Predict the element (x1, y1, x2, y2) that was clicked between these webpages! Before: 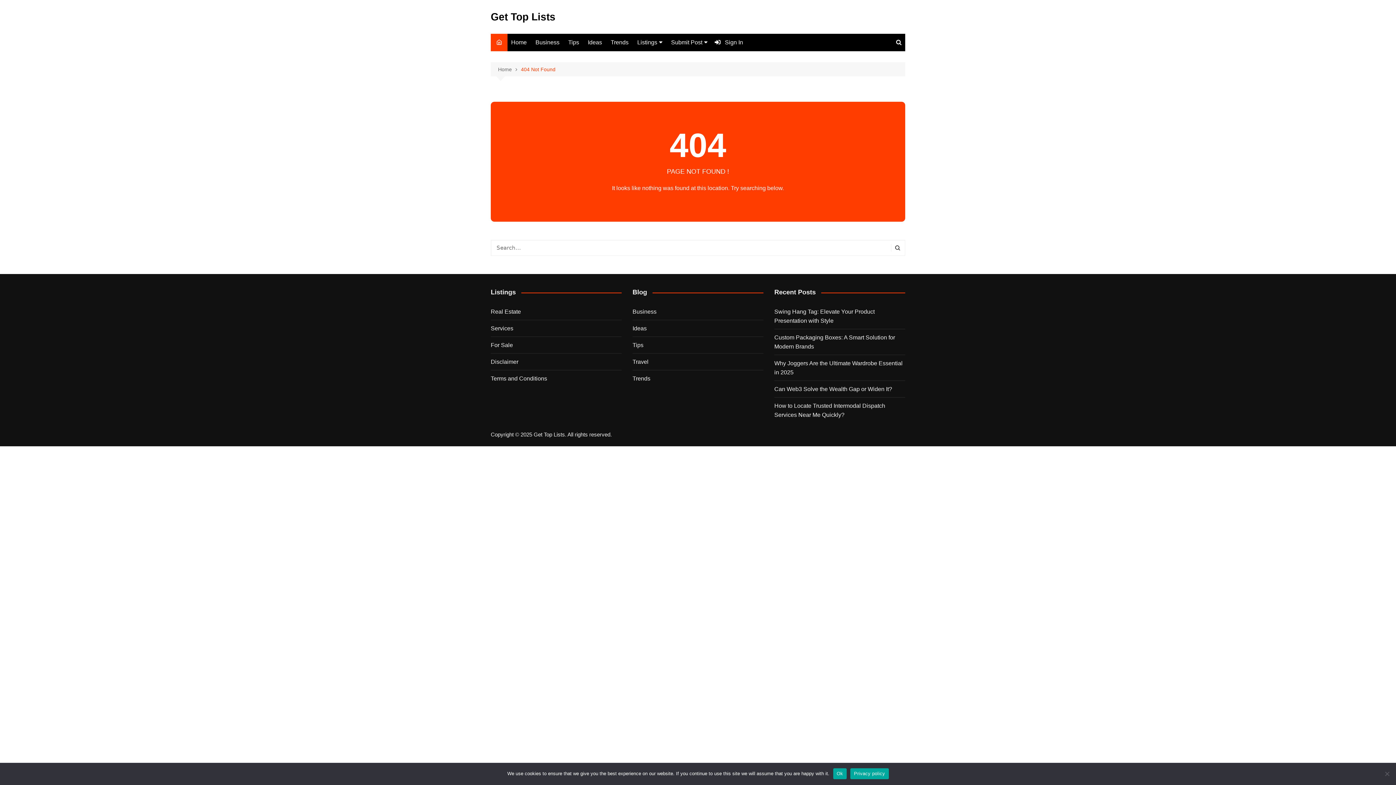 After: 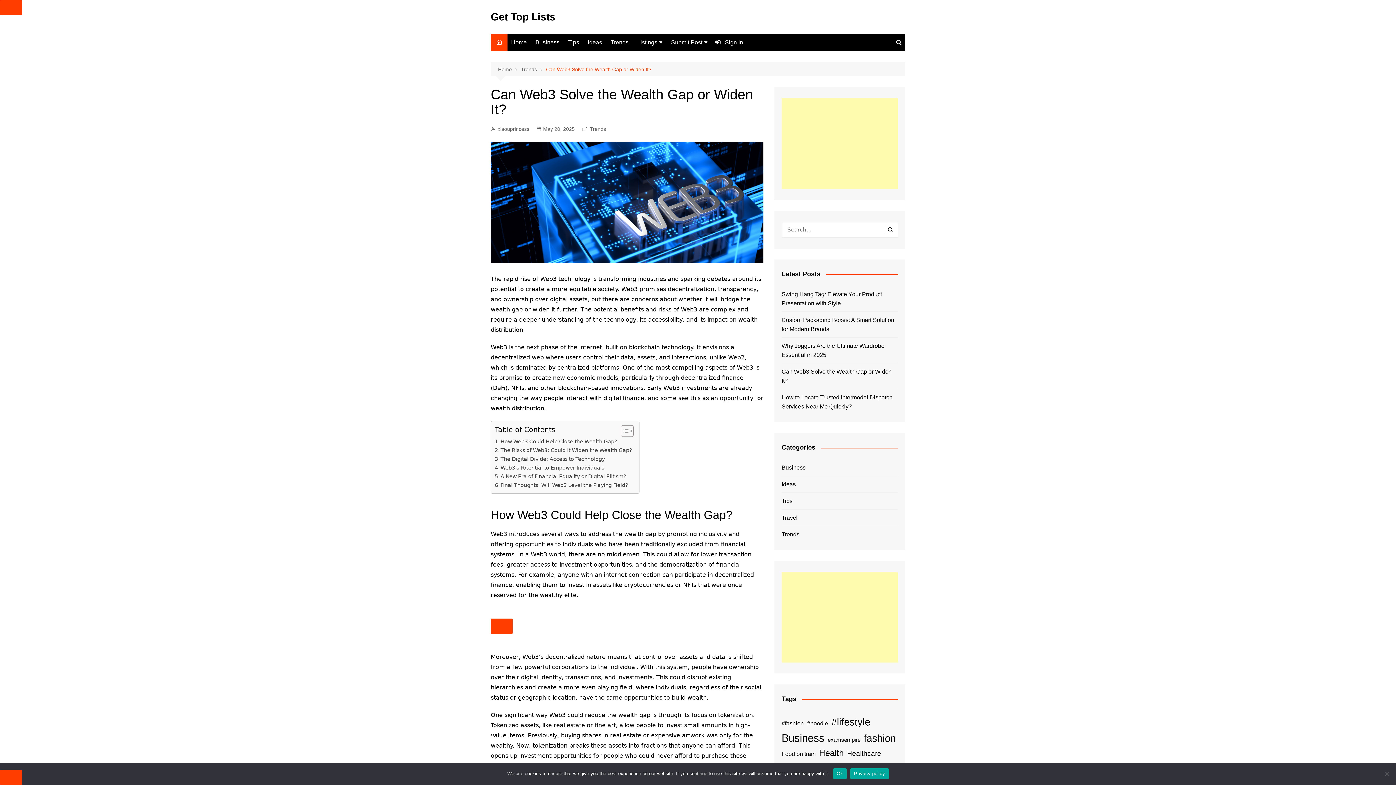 Action: label: Can Web3 Solve the Wealth Gap or Widen It? bbox: (774, 384, 905, 393)